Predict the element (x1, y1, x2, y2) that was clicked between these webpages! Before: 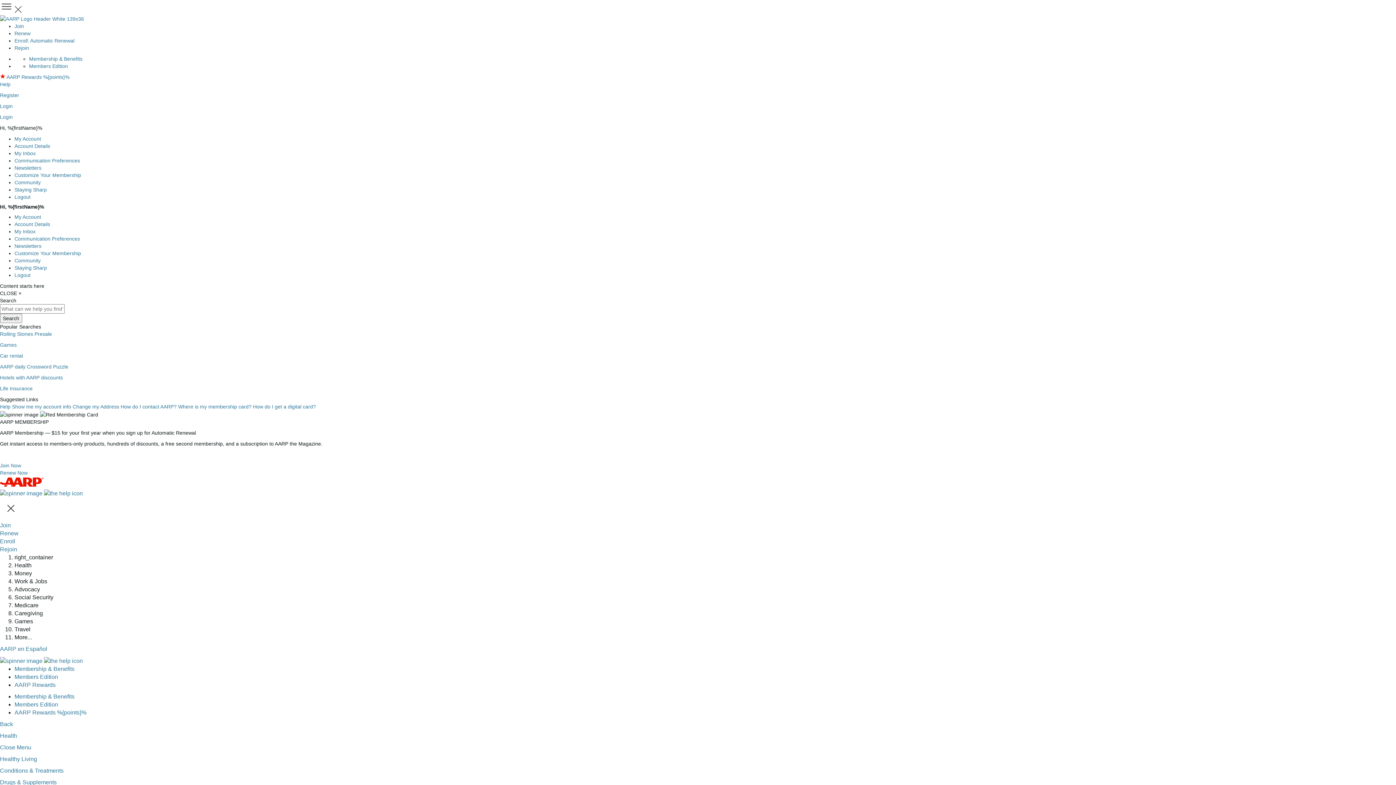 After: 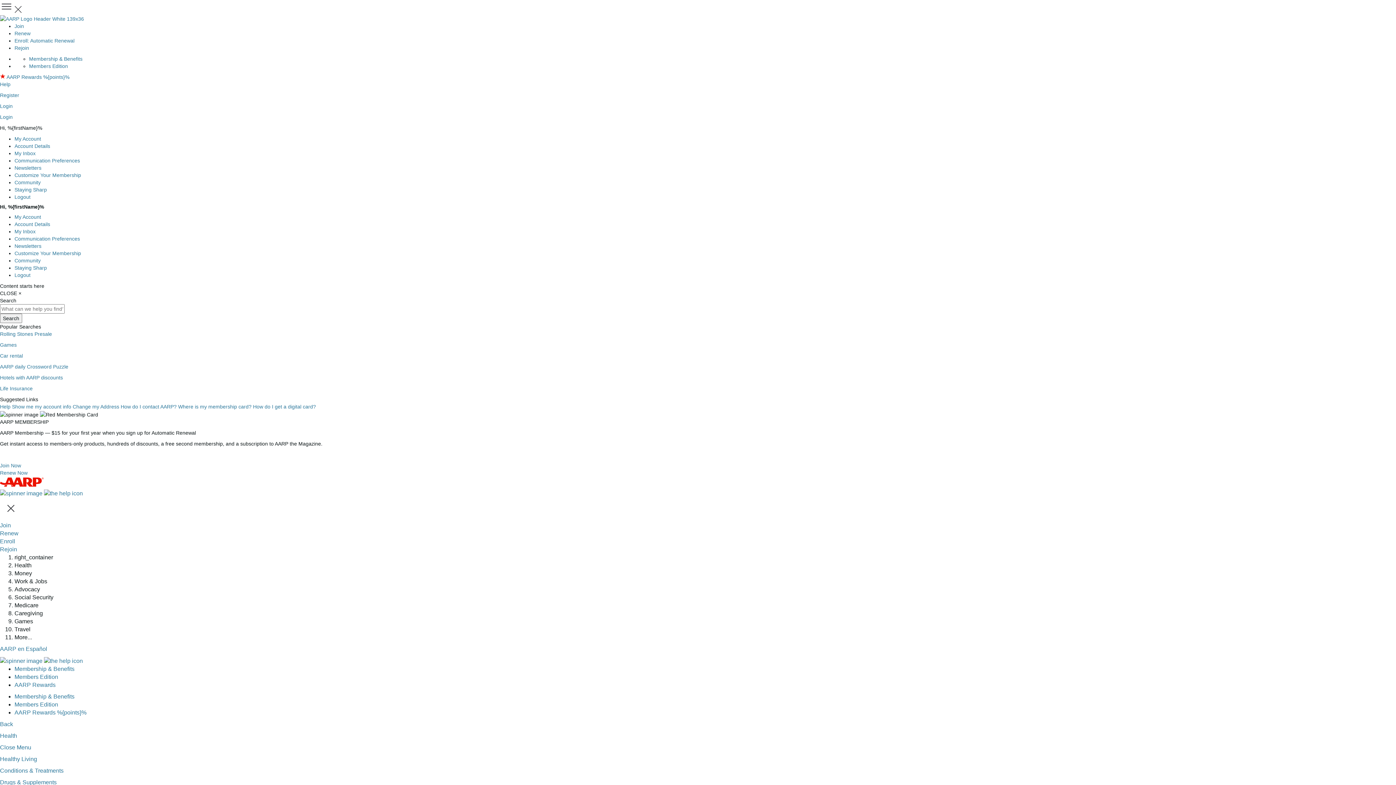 Action: bbox: (14, 257, 40, 263) label: Community